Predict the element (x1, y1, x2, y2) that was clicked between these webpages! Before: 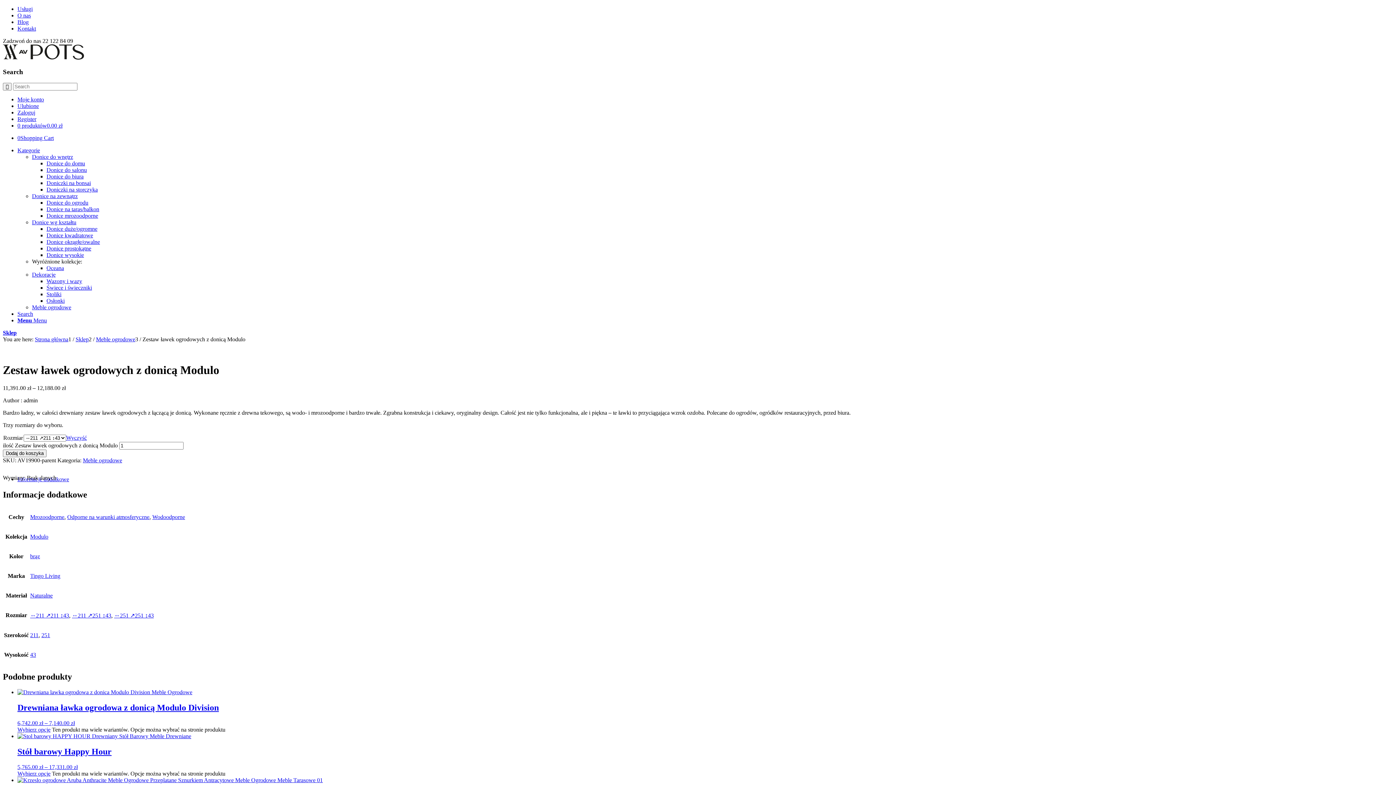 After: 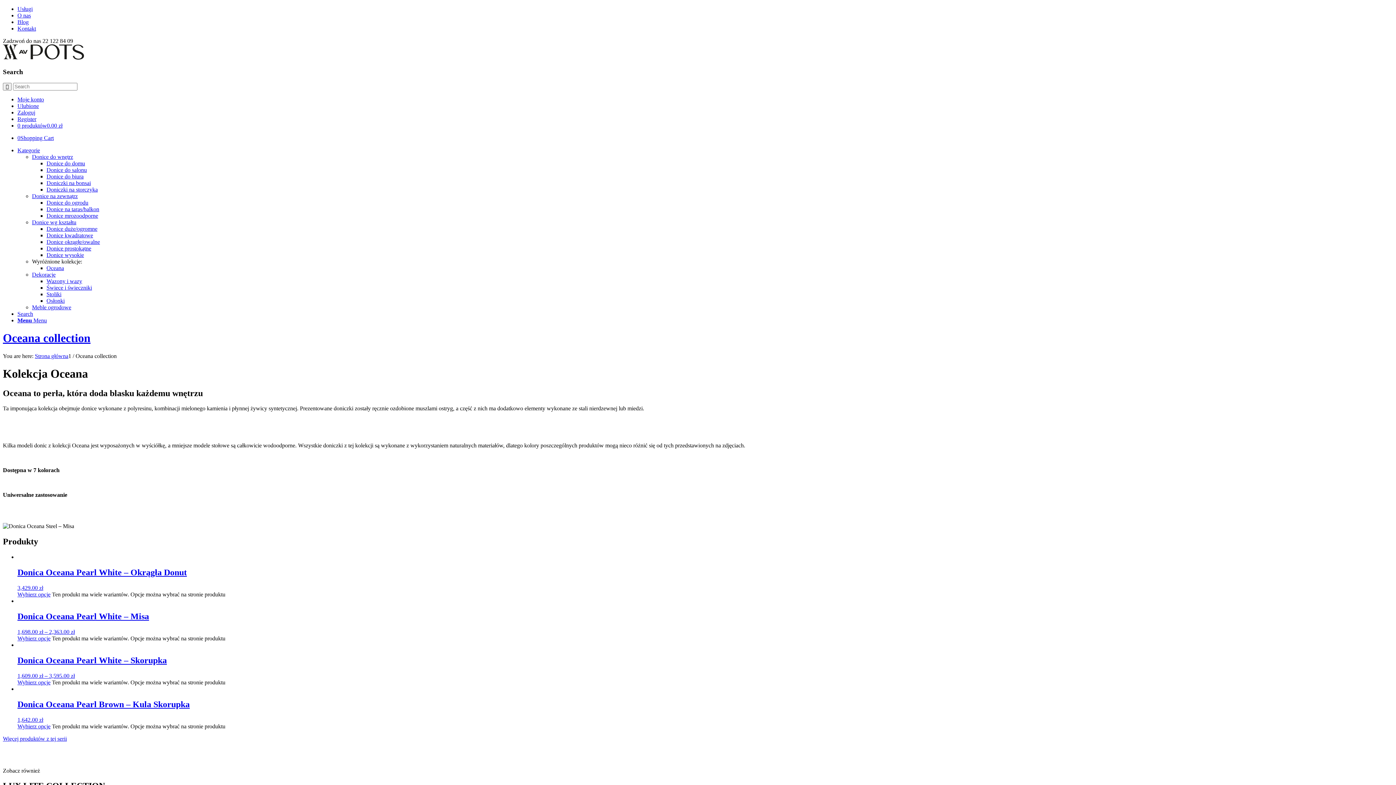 Action: bbox: (46, 265, 64, 271) label: Oceana